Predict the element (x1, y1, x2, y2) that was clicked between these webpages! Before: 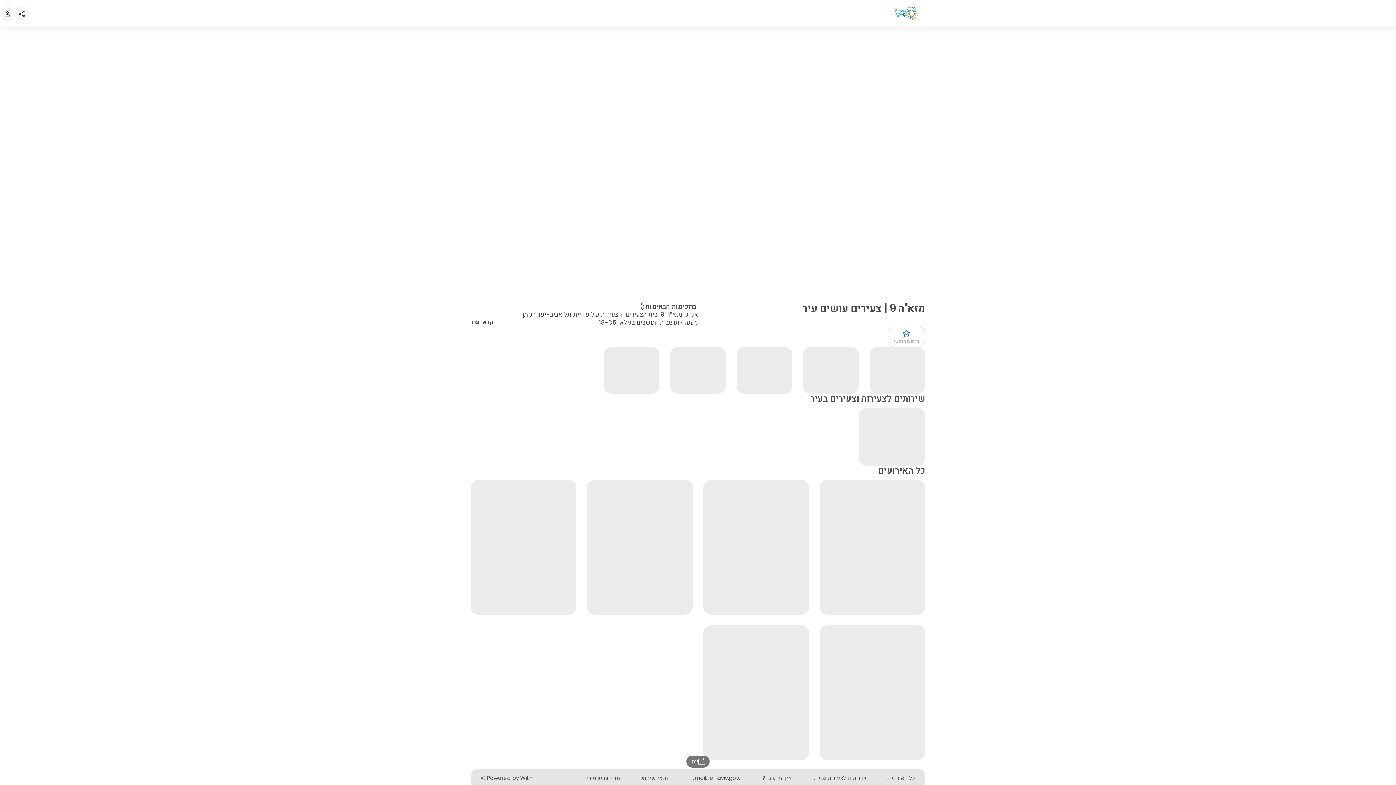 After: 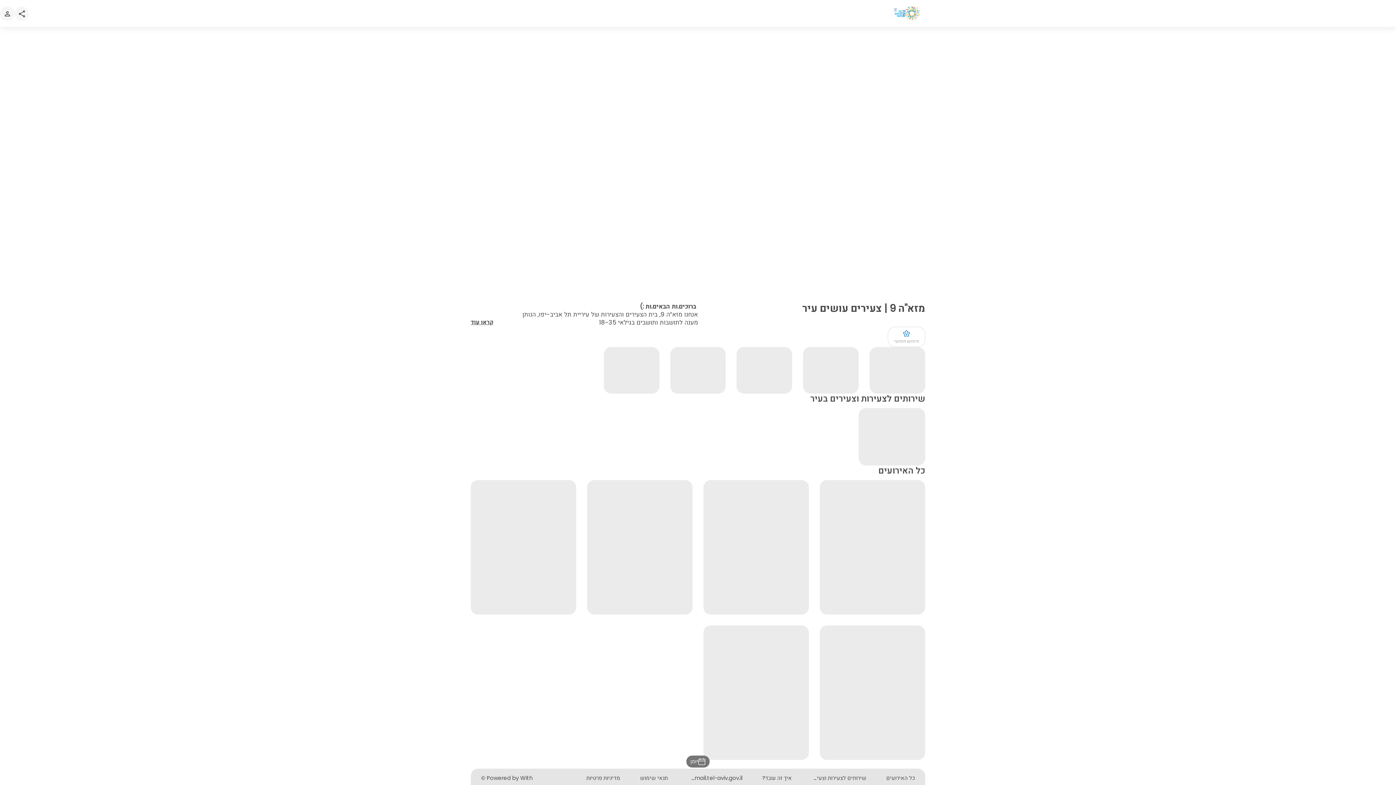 Action: label: Share bbox: (14, 6, 29, 21)